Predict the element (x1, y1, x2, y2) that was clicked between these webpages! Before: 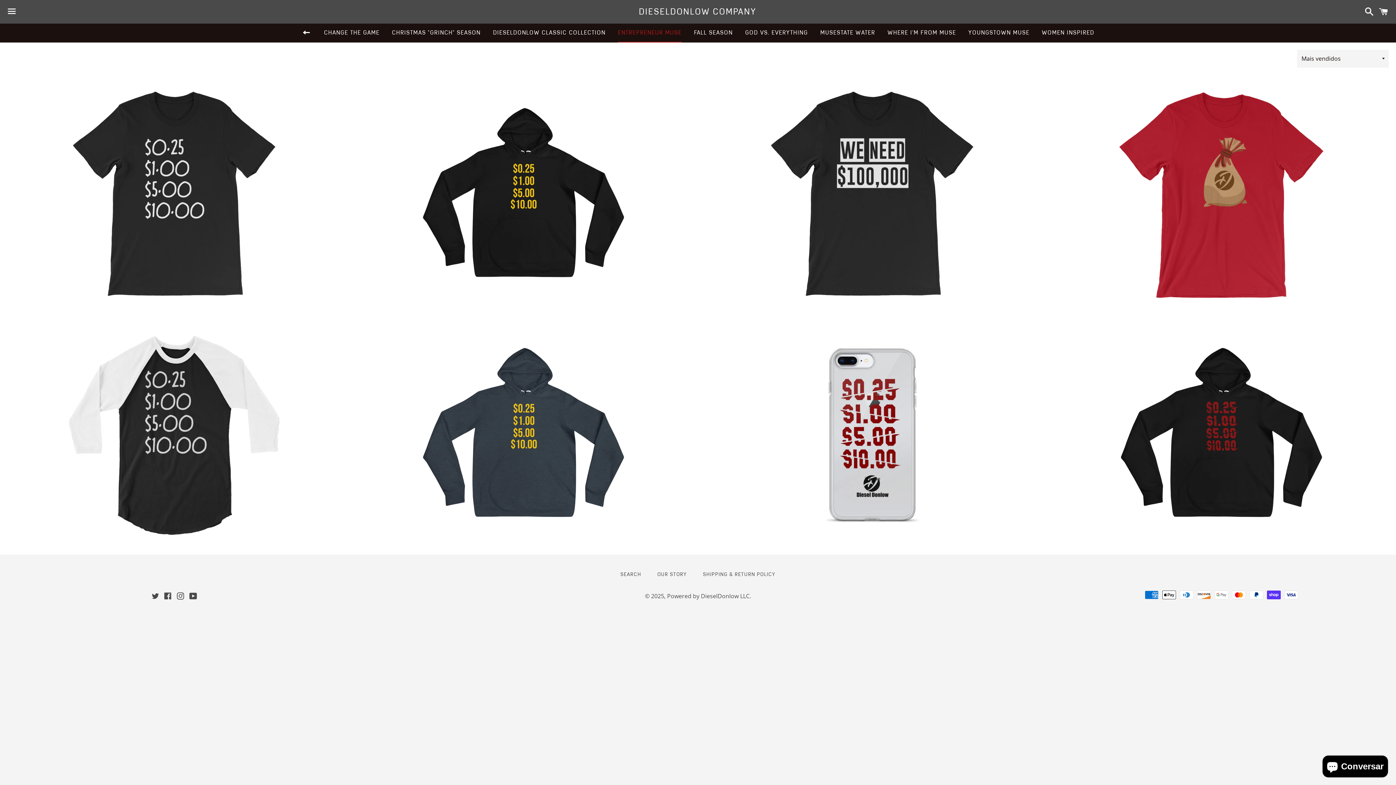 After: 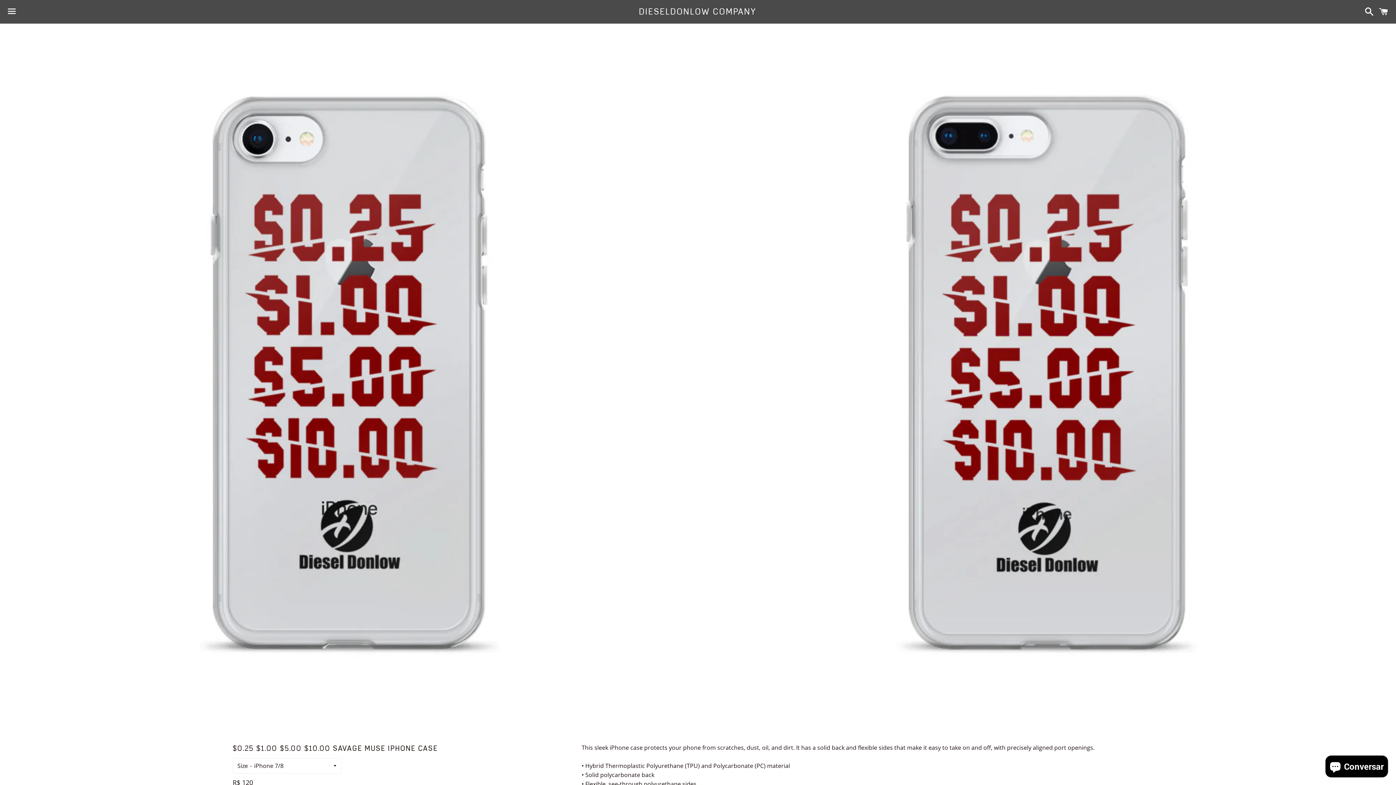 Action: bbox: (709, 325, 1036, 544) label: $0.25 $1.00 $5.00 $10.00 SAVAGE MUSE IPHONE CASE

Preço normal
R$ 120